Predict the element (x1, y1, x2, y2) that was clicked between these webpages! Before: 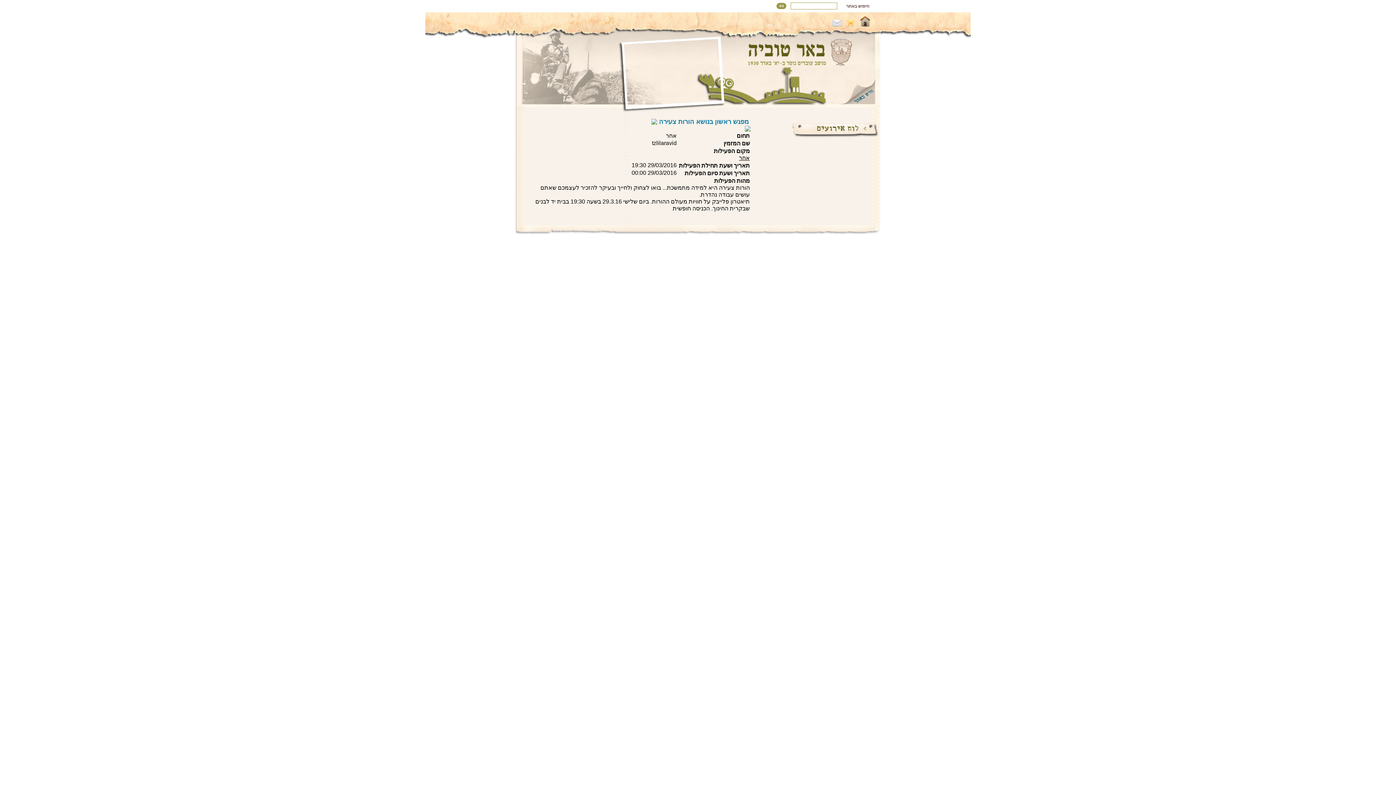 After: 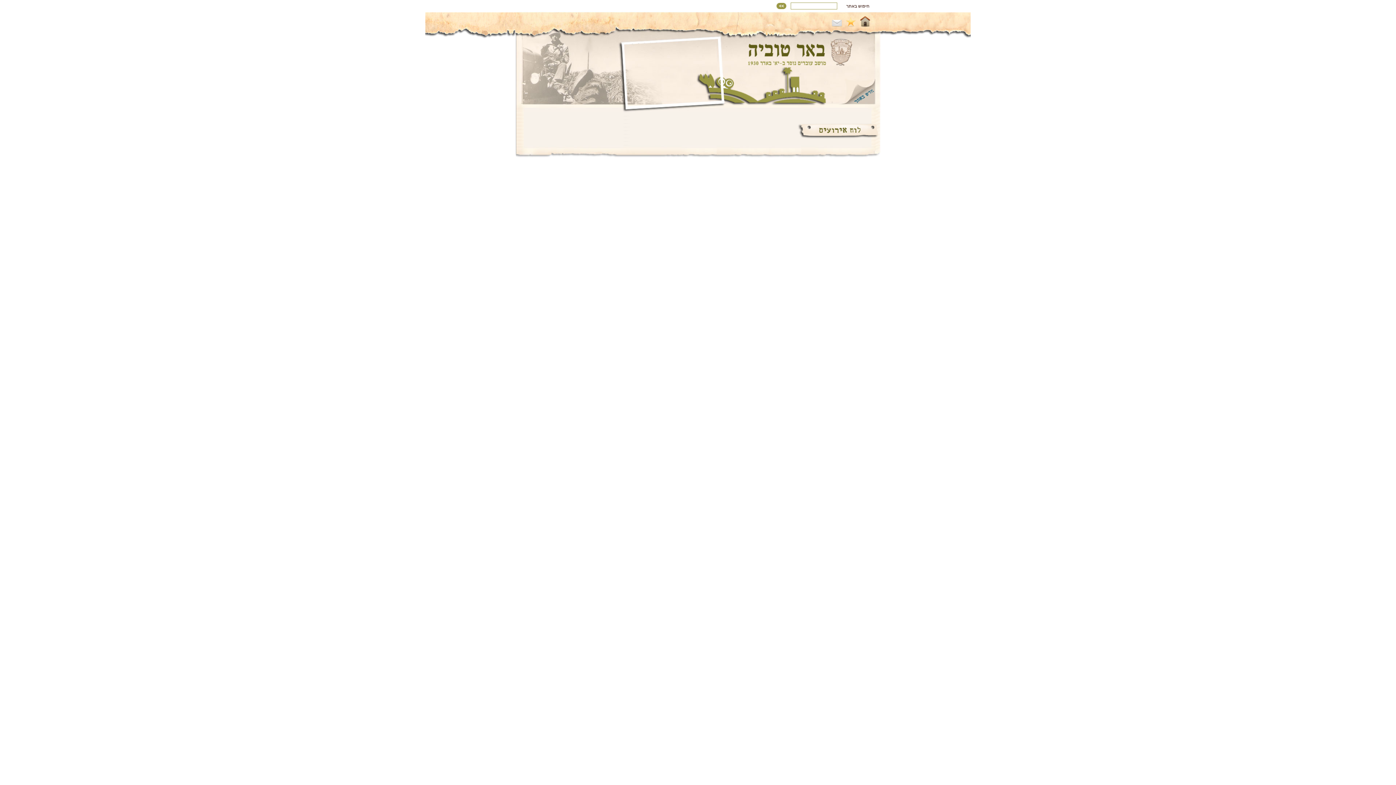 Action: bbox: (854, 97, 874, 104)